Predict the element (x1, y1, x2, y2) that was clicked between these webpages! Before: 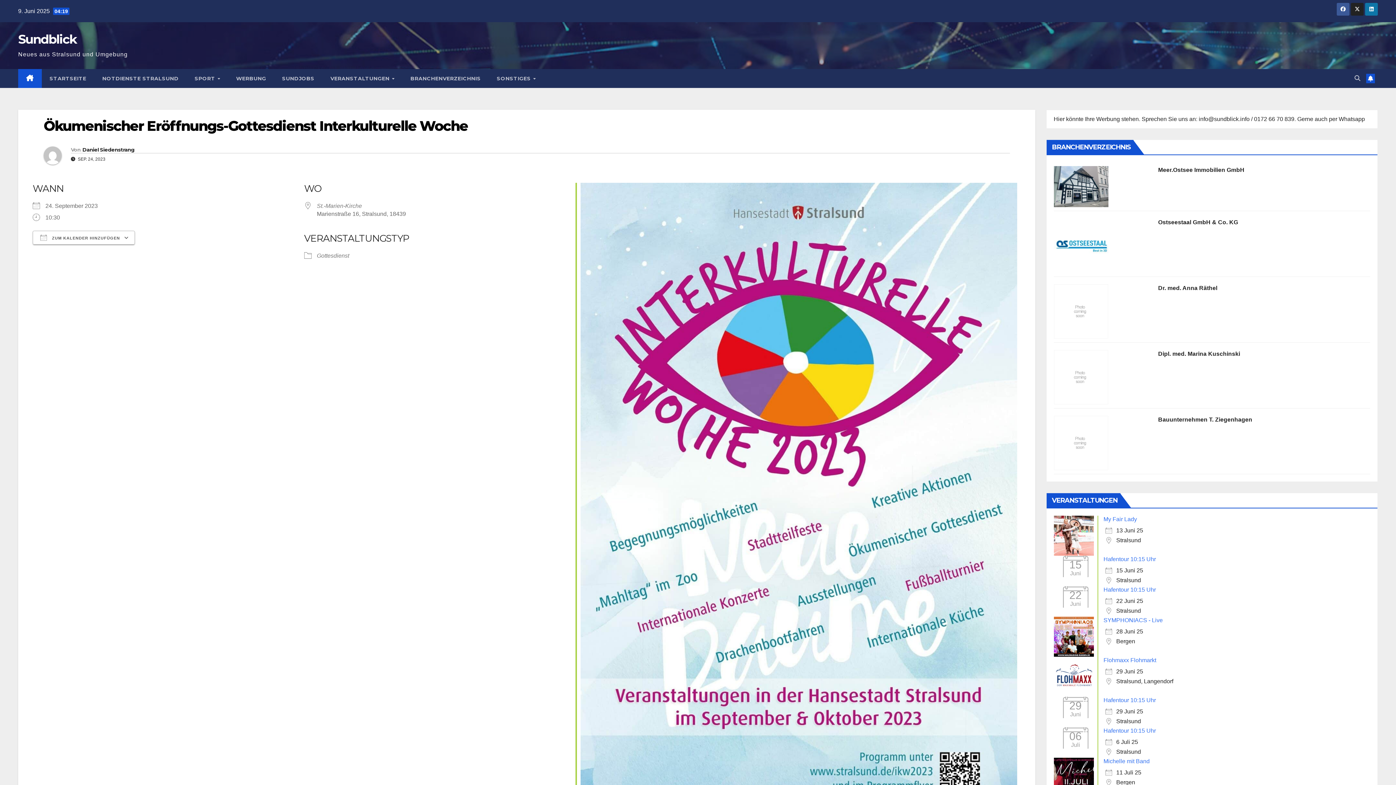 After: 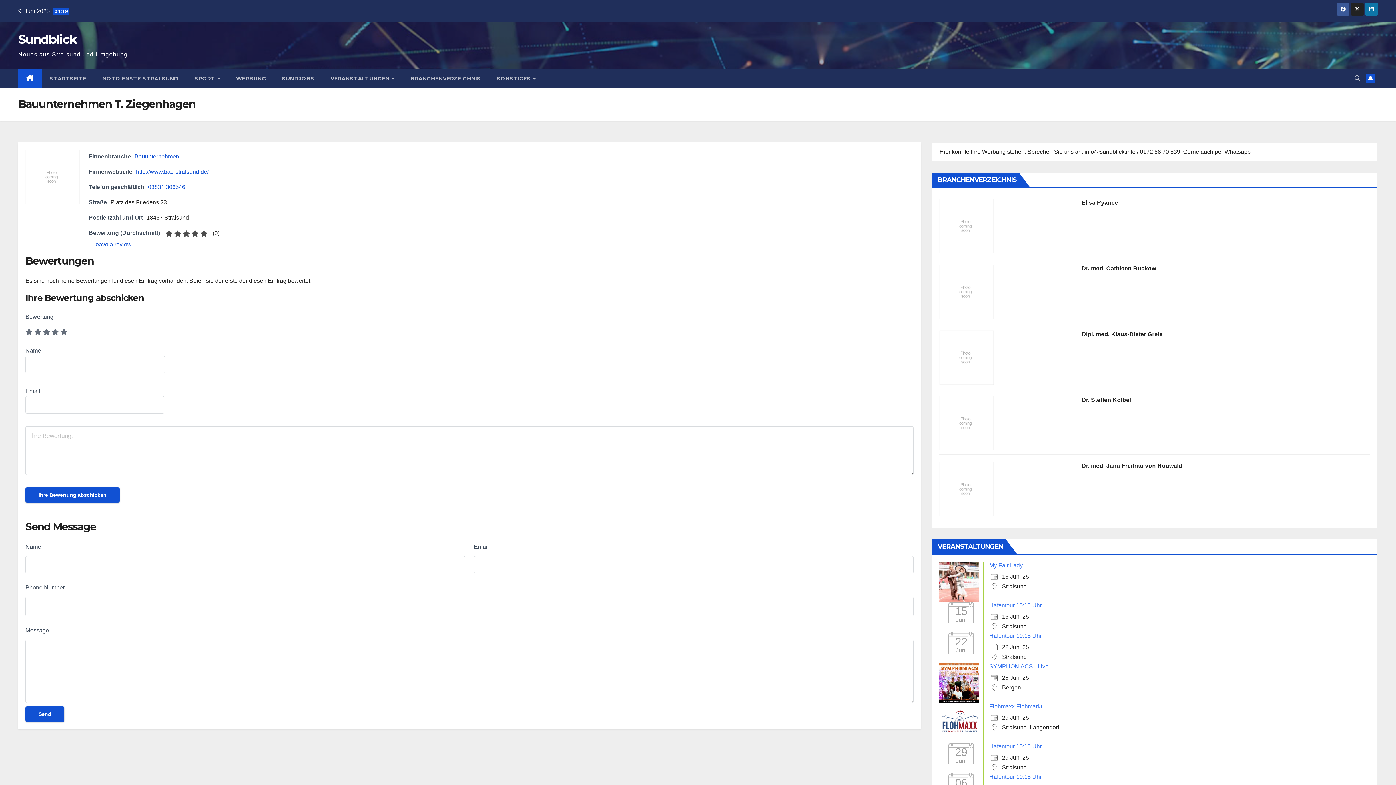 Action: bbox: (1158, 415, 1370, 423) label: Bauunternehmen T. Ziegenhagen